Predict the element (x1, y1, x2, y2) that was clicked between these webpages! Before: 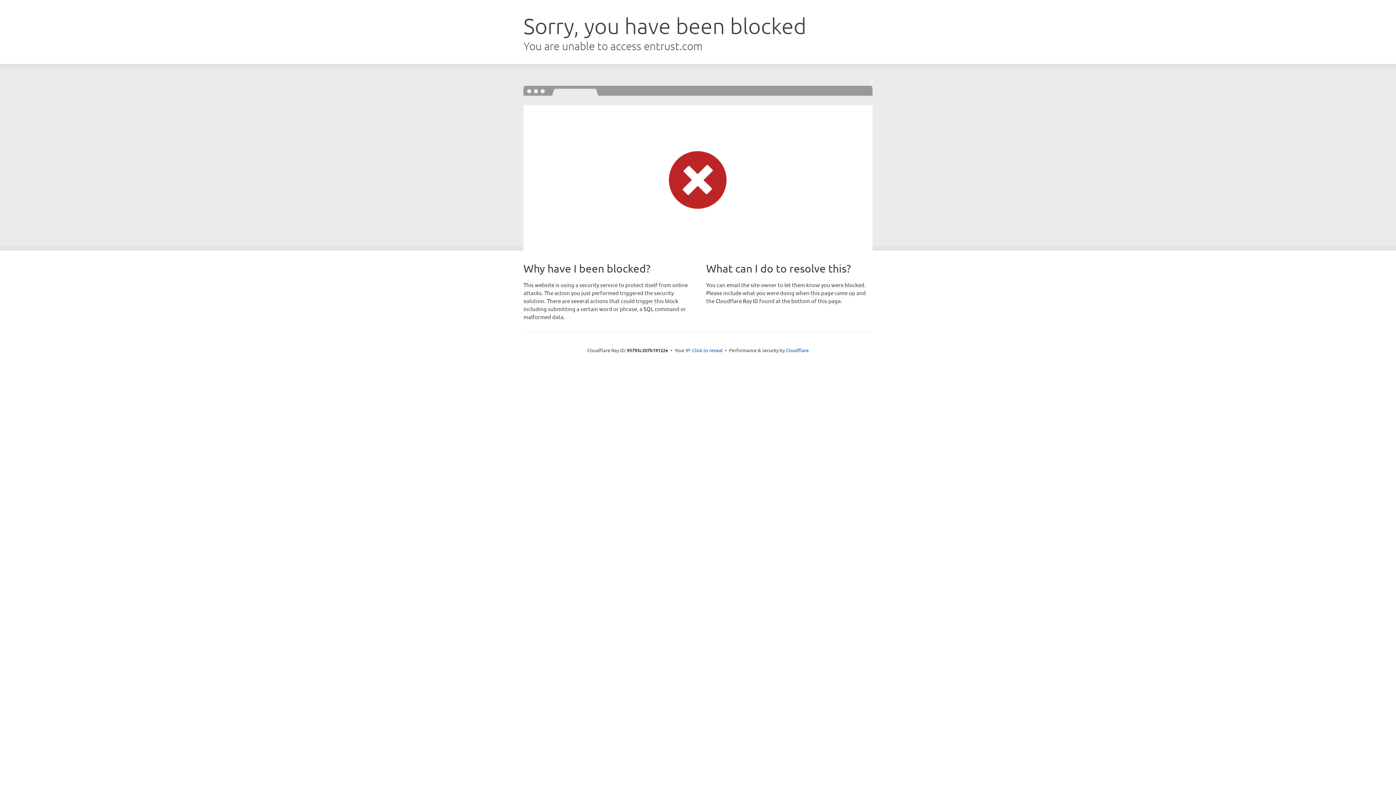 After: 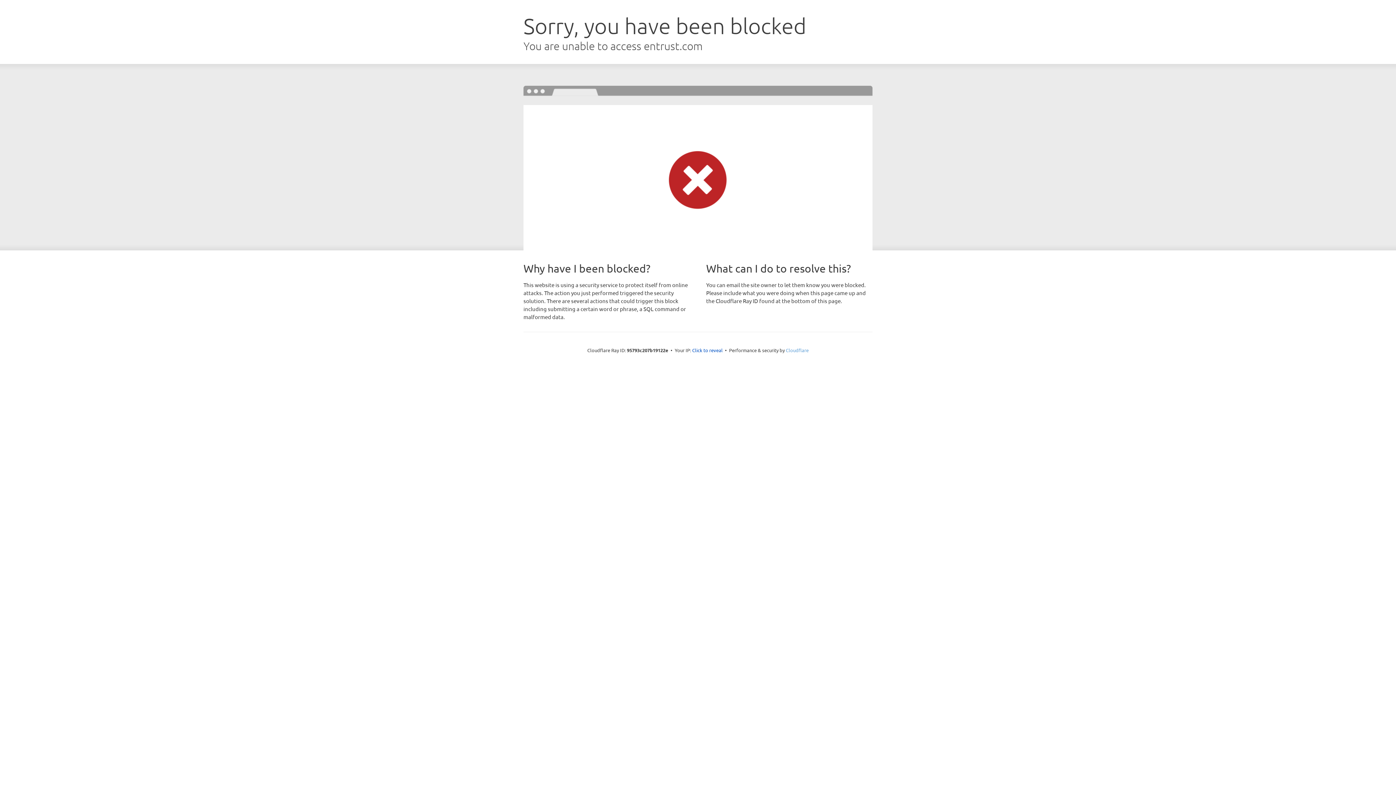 Action: label: Cloudflare bbox: (786, 347, 808, 353)